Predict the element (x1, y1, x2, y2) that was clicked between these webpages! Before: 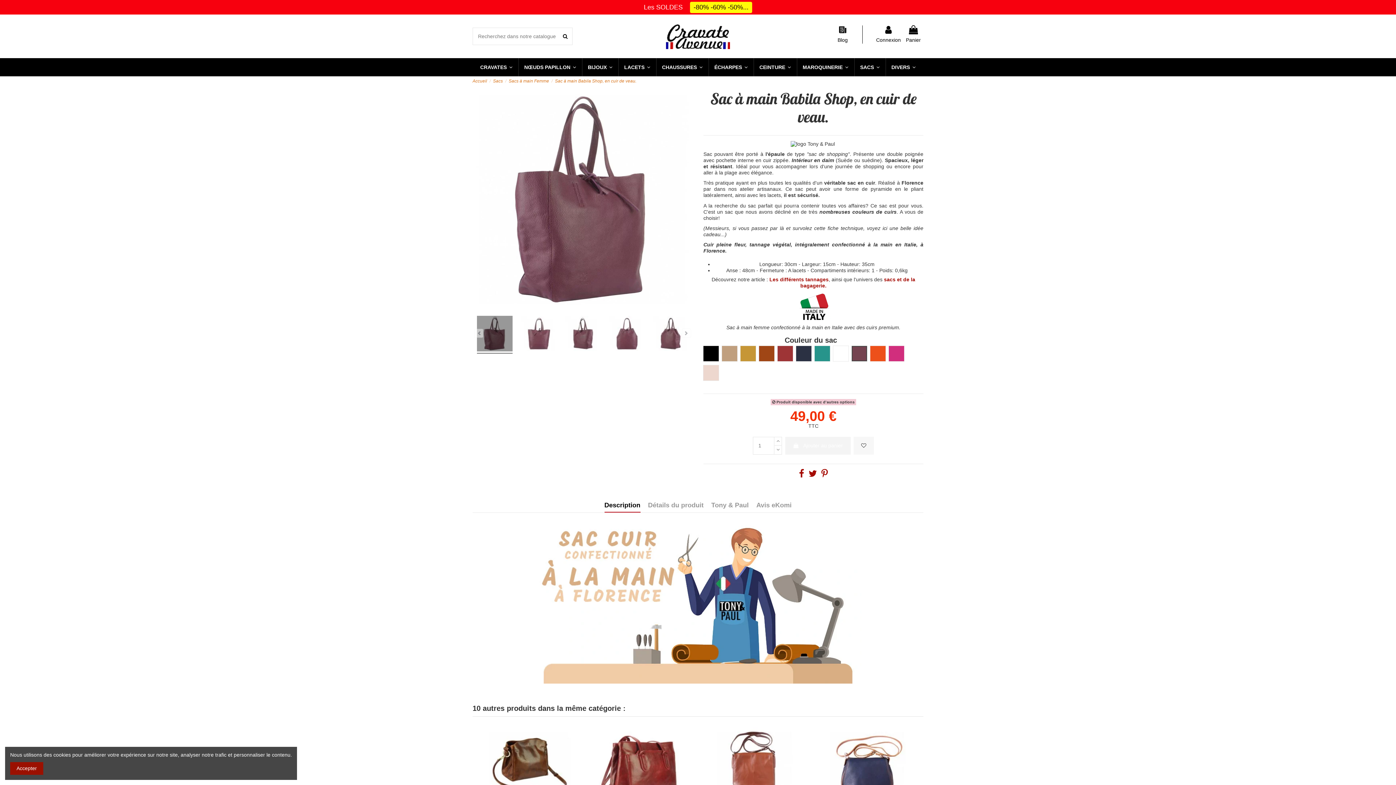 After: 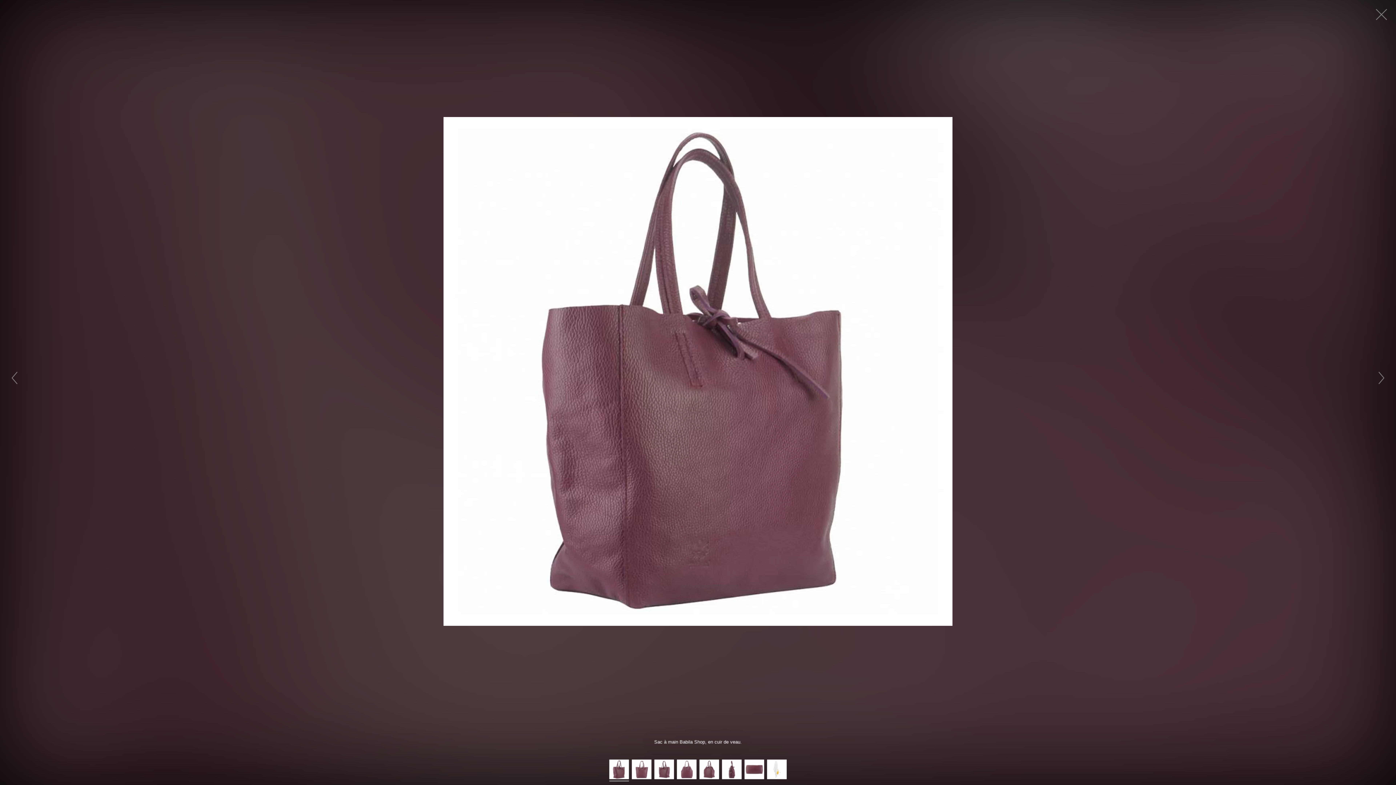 Action: bbox: (472, 89, 692, 309)